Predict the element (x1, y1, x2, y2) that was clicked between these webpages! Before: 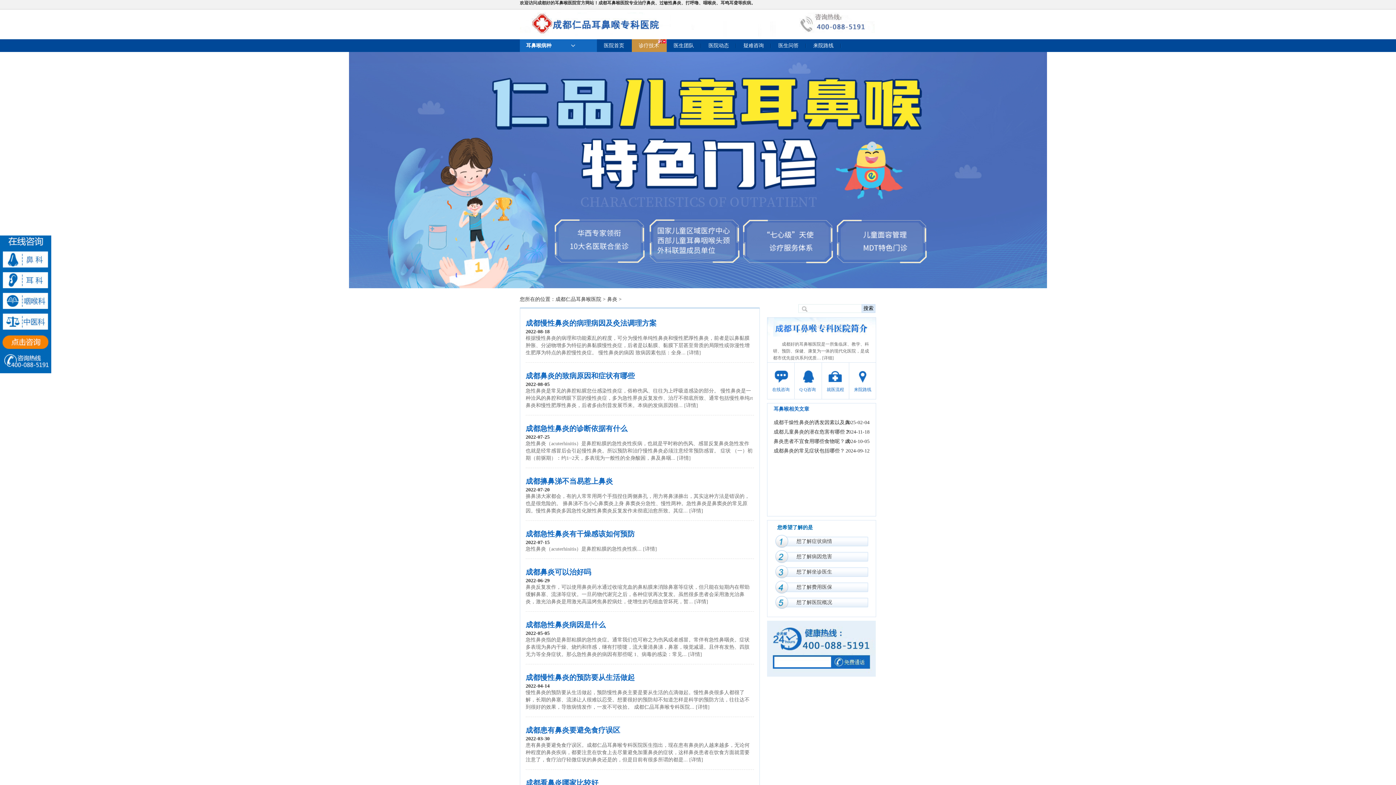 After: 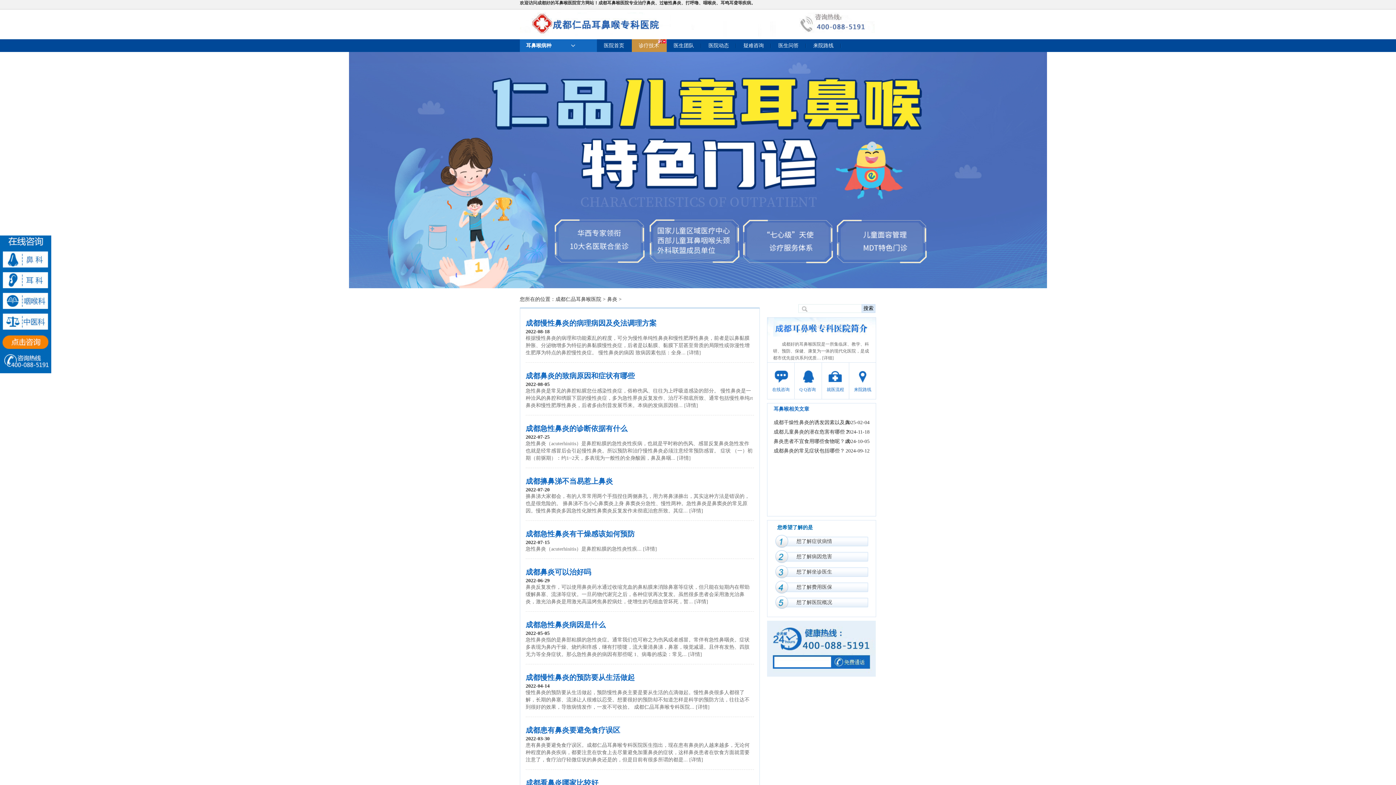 Action: bbox: (0, 314, 51, 340)